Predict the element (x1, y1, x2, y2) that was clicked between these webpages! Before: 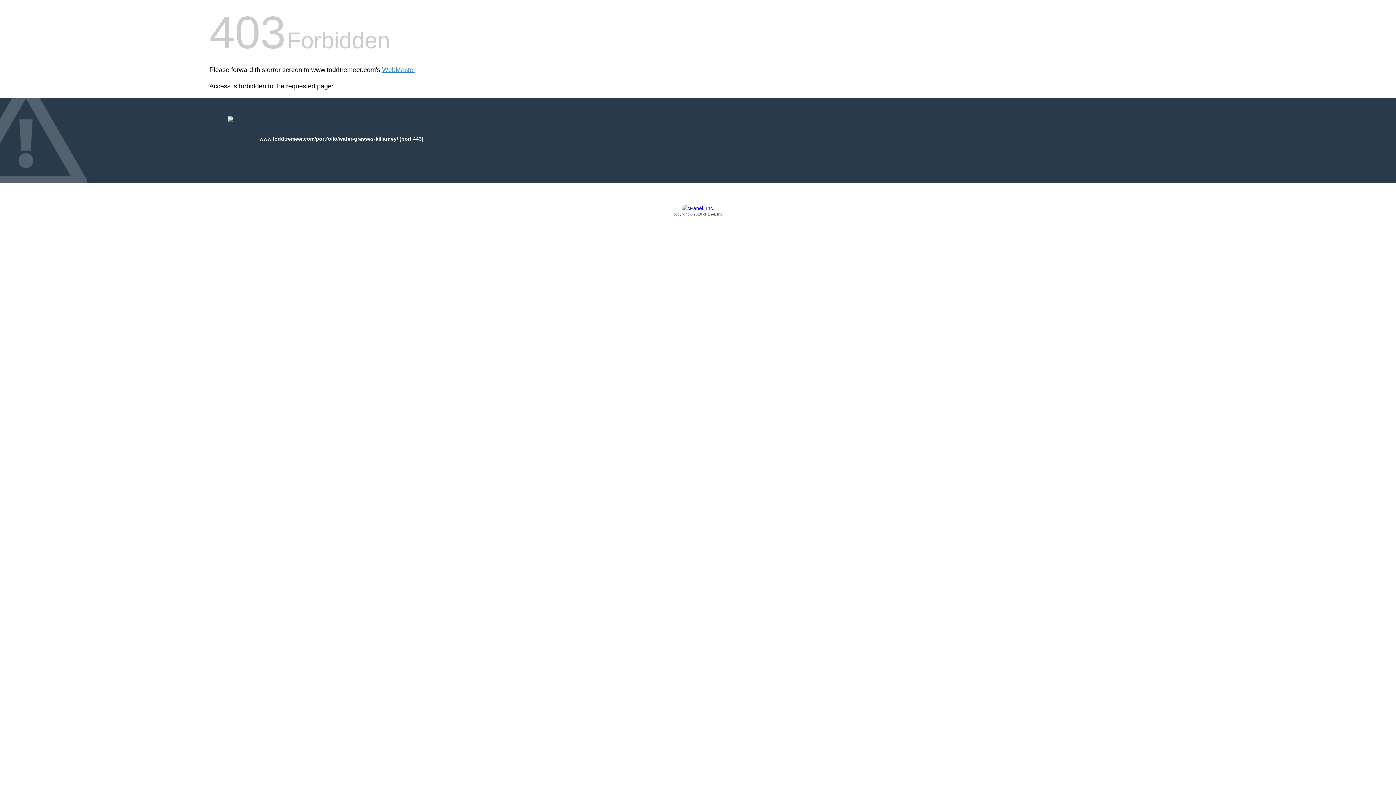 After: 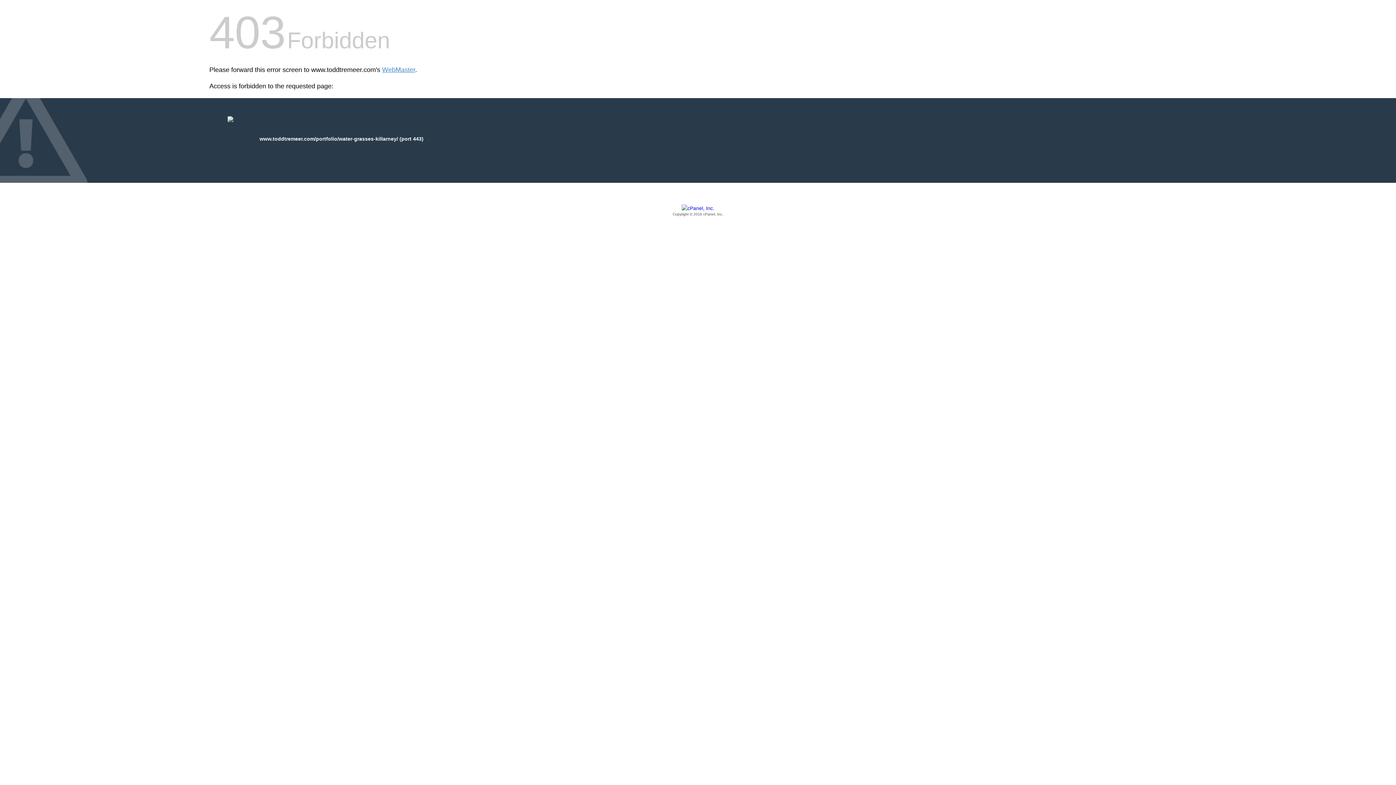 Action: bbox: (209, 205, 1186, 217) label: Copyright © 2016 cPanel, Inc.